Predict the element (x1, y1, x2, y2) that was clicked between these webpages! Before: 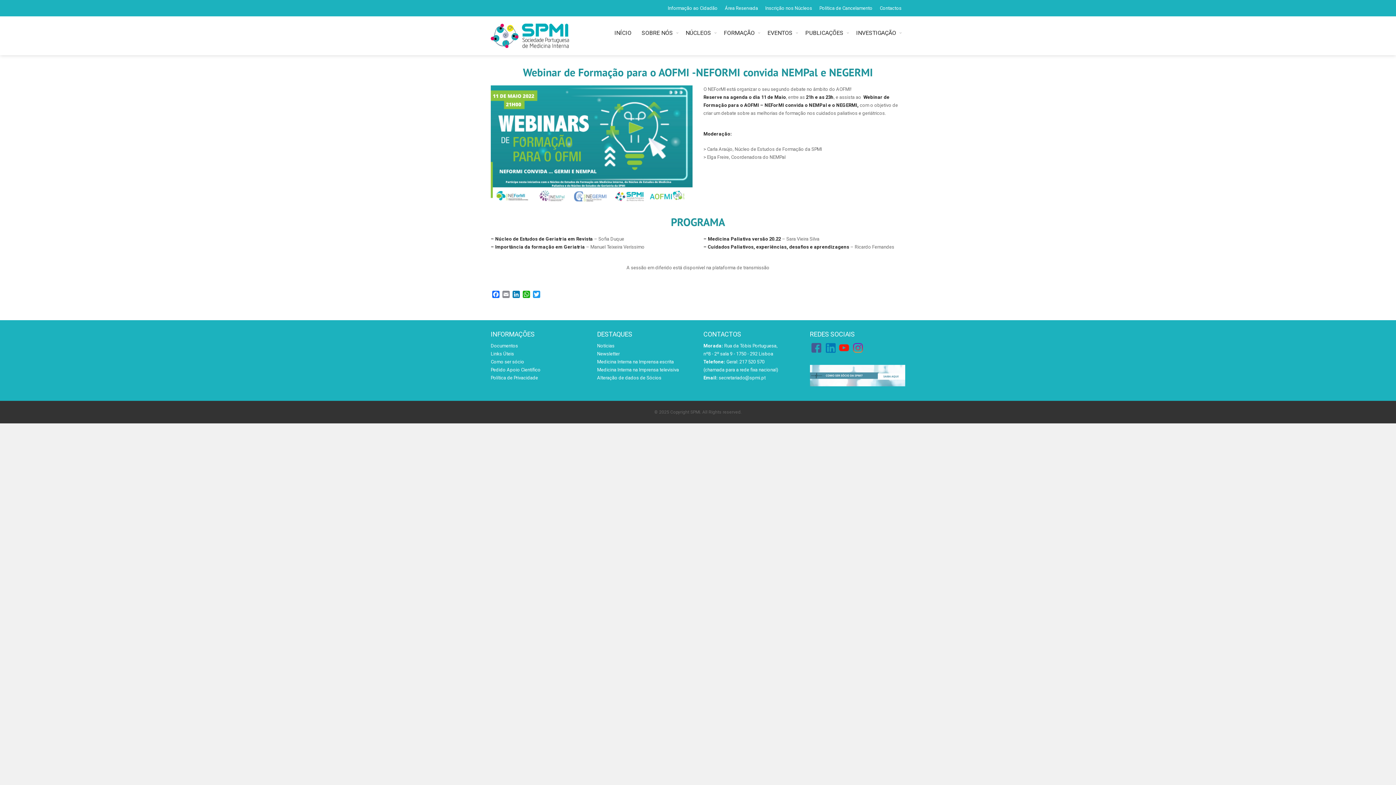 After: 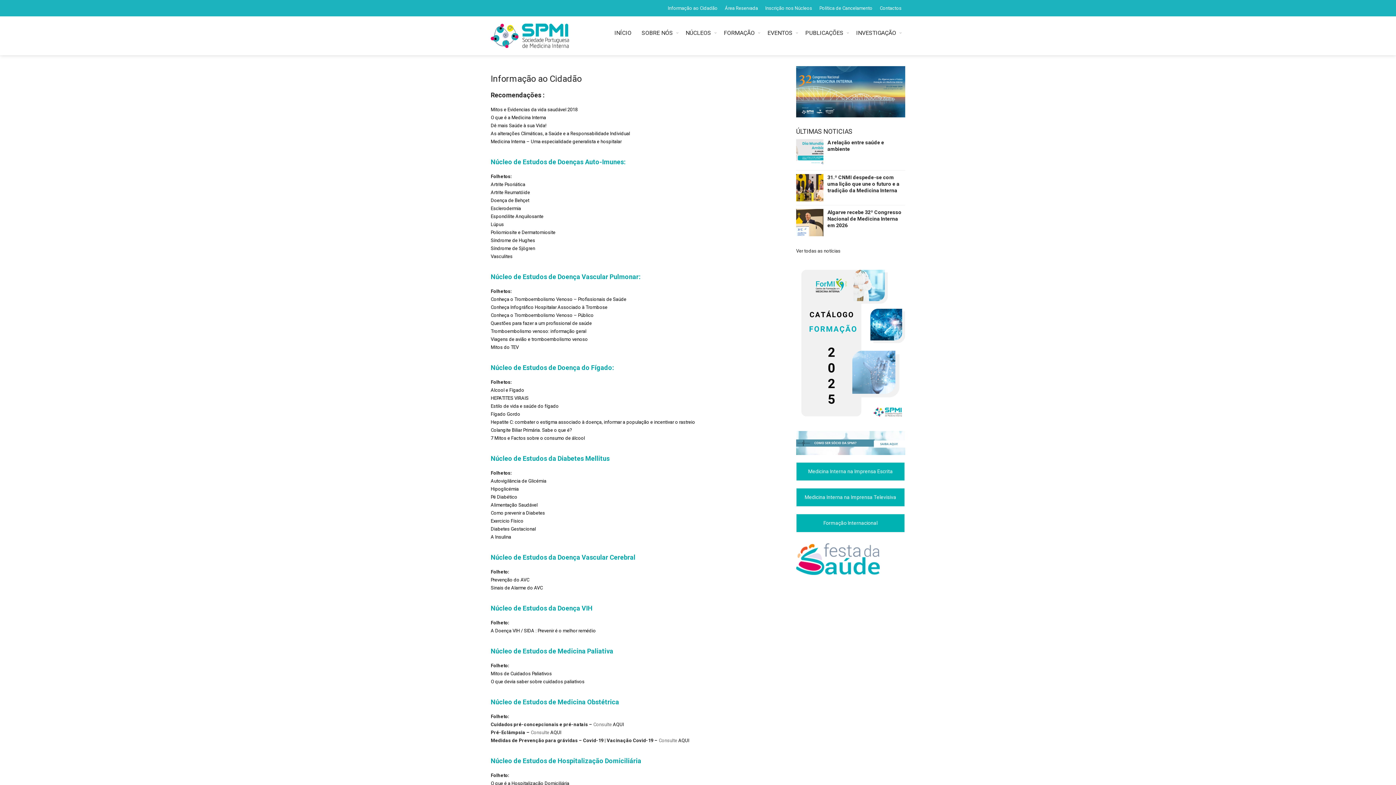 Action: bbox: (664, 0, 721, 16) label: Informação ao Cidadão